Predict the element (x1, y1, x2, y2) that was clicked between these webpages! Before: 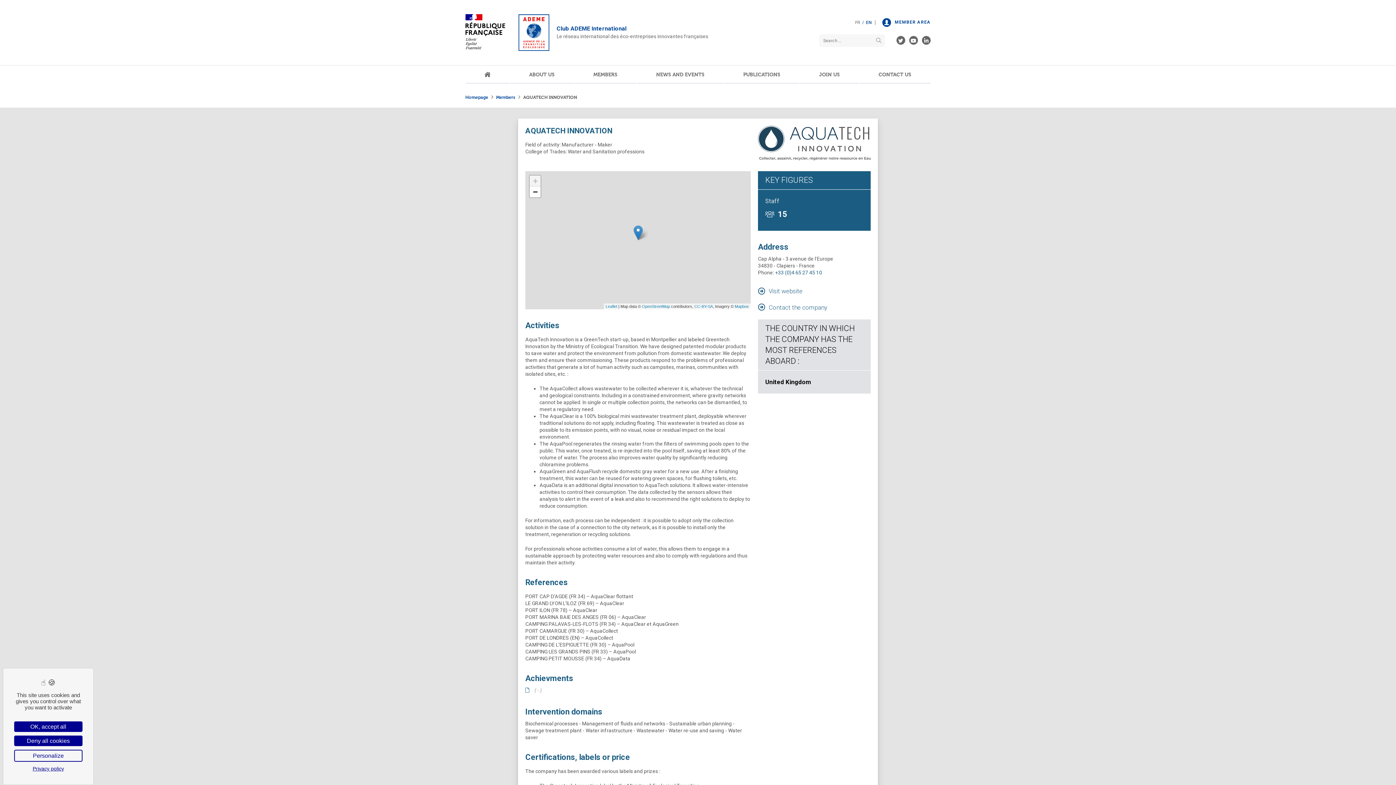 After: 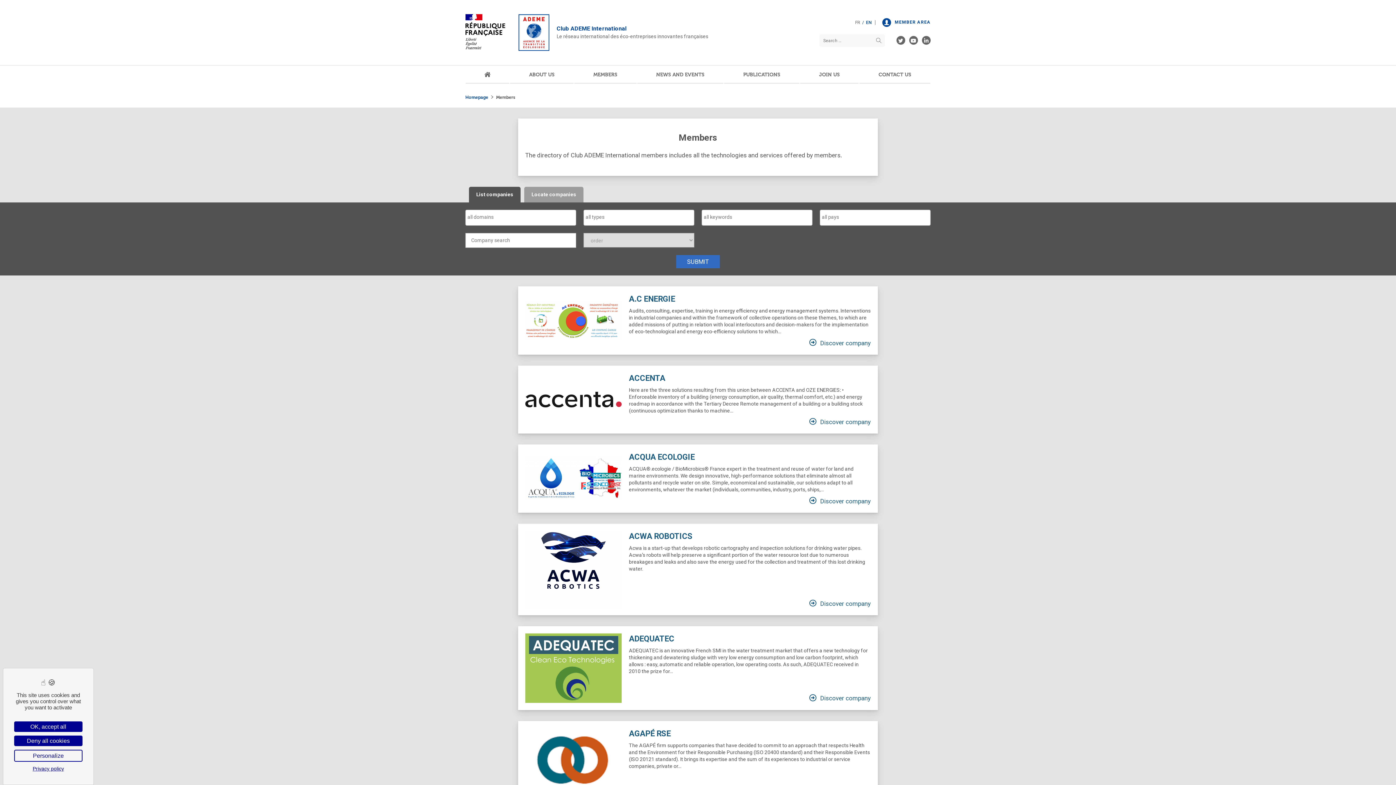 Action: label: Members bbox: (496, 94, 515, 100)